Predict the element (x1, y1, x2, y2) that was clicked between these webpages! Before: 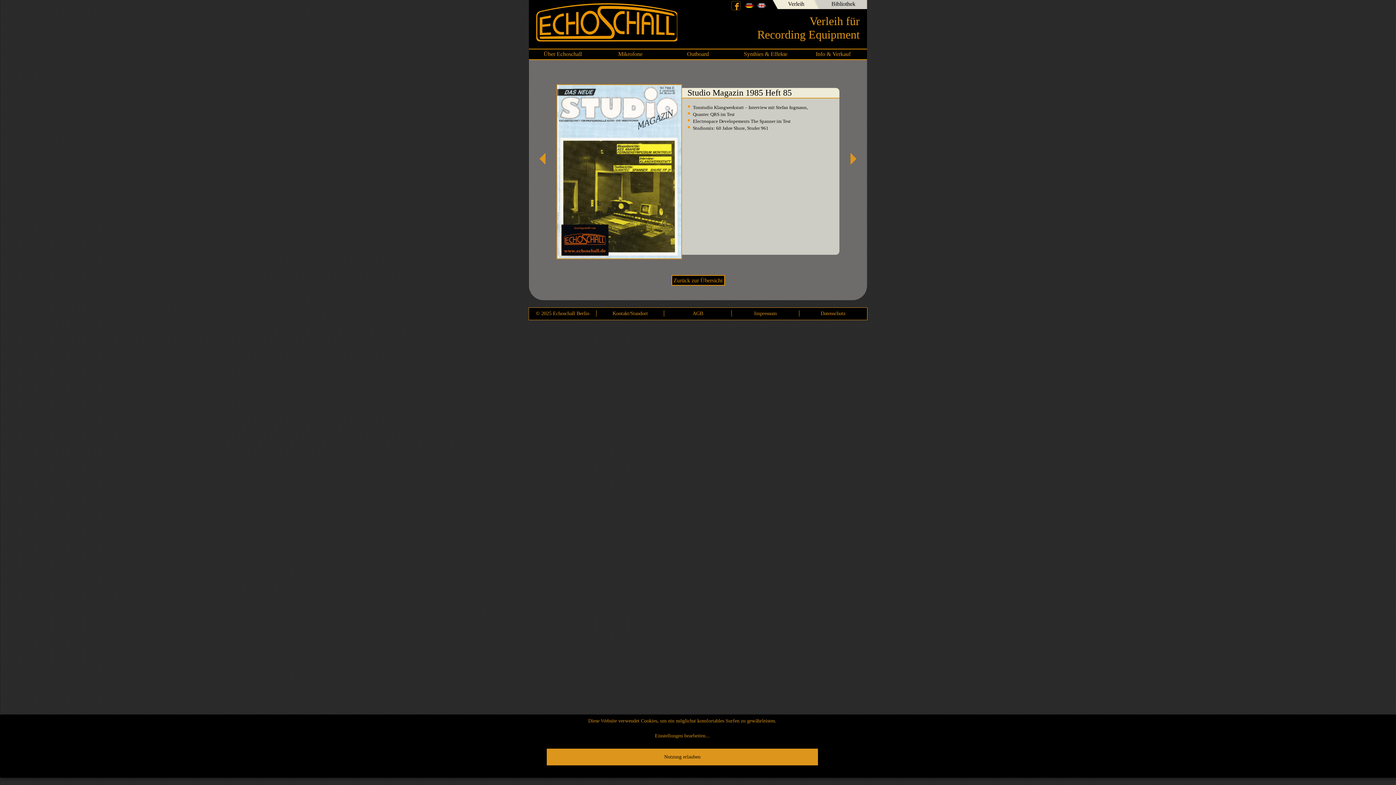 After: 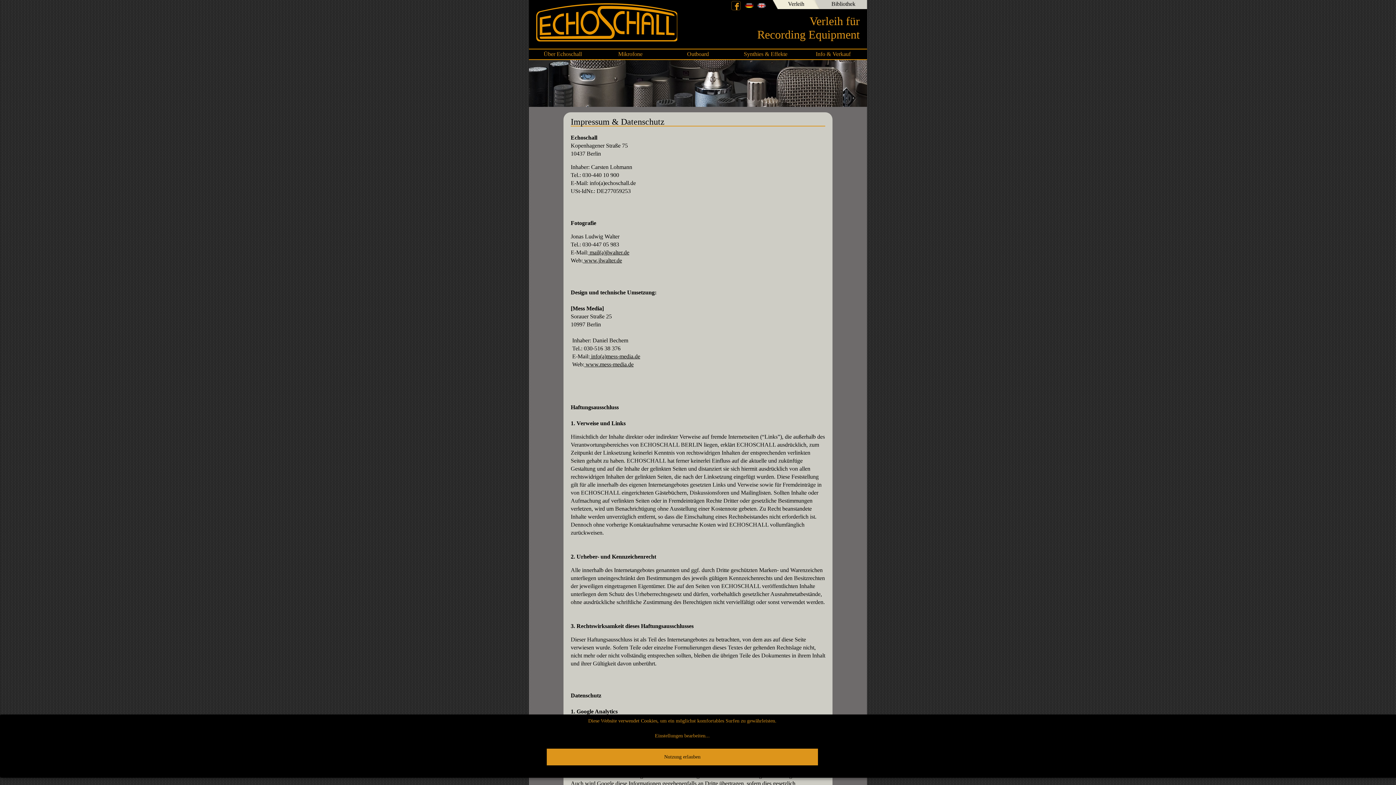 Action: label: Impressum bbox: (754, 310, 776, 316)